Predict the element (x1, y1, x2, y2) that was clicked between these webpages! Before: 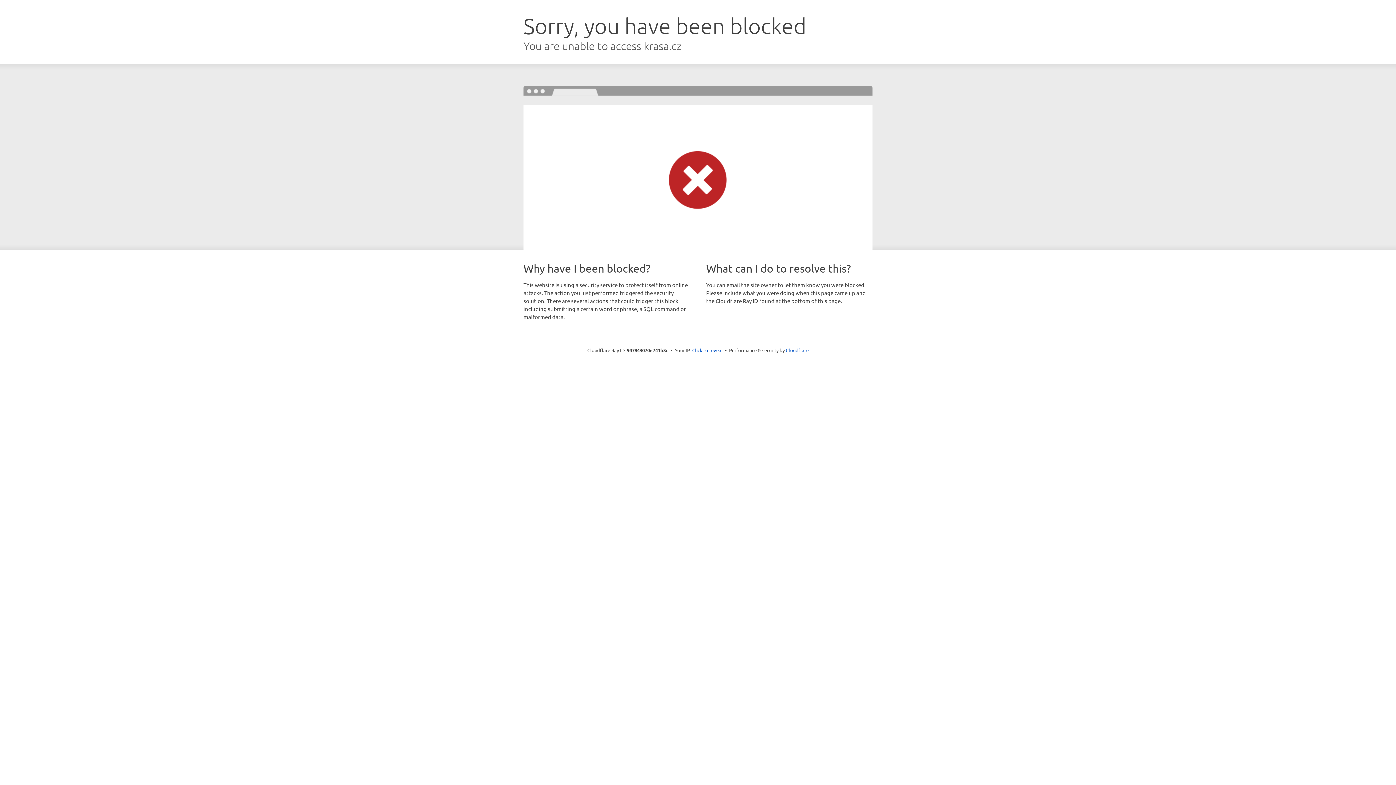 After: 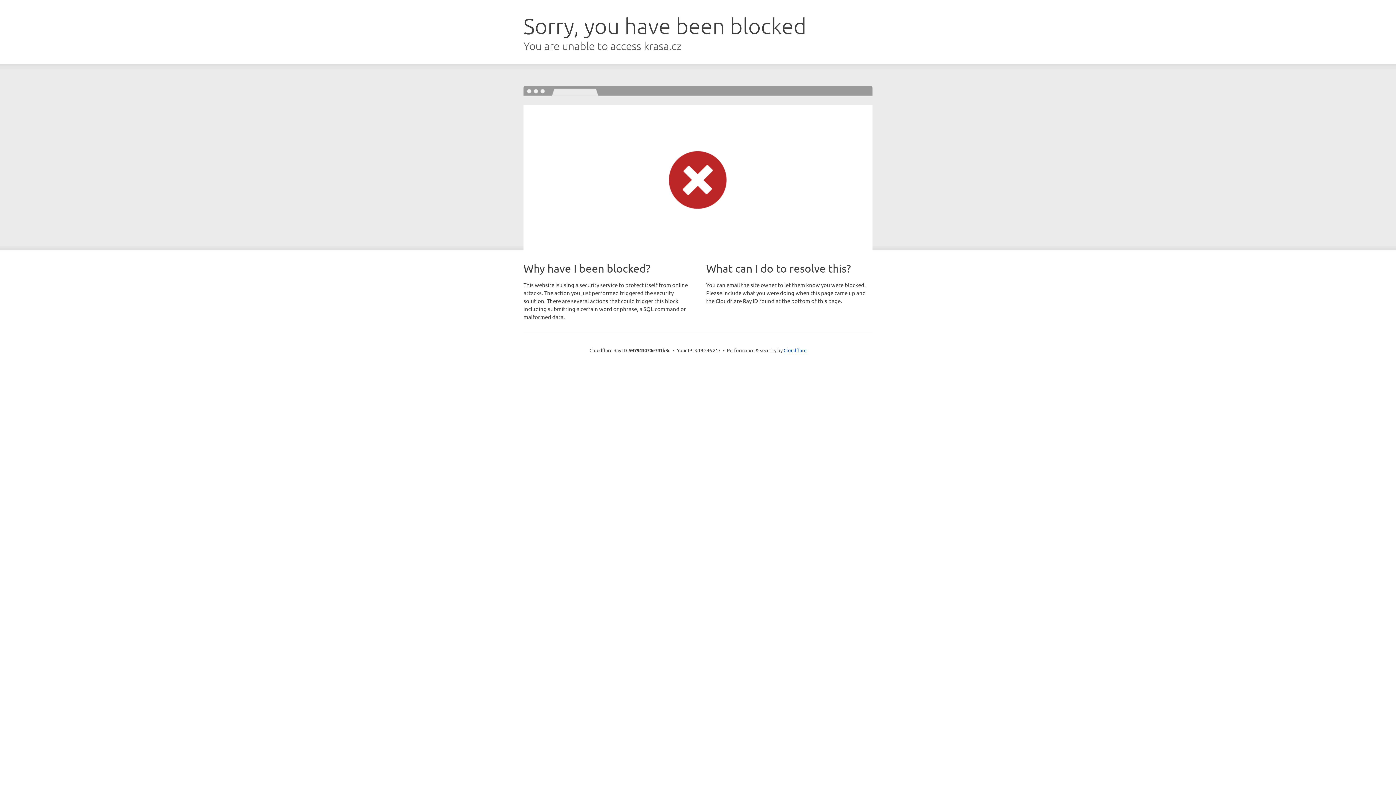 Action: label: Click to reveal bbox: (692, 346, 722, 353)